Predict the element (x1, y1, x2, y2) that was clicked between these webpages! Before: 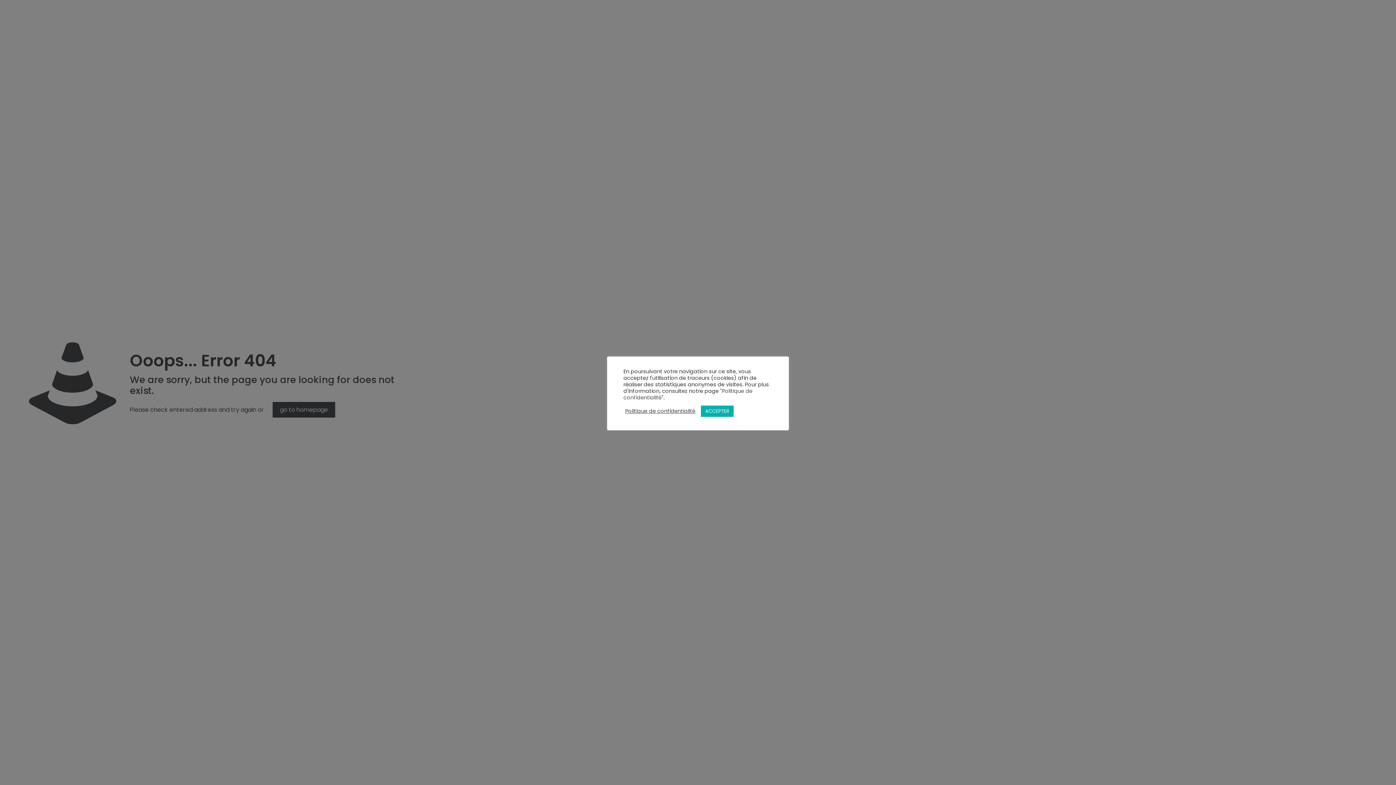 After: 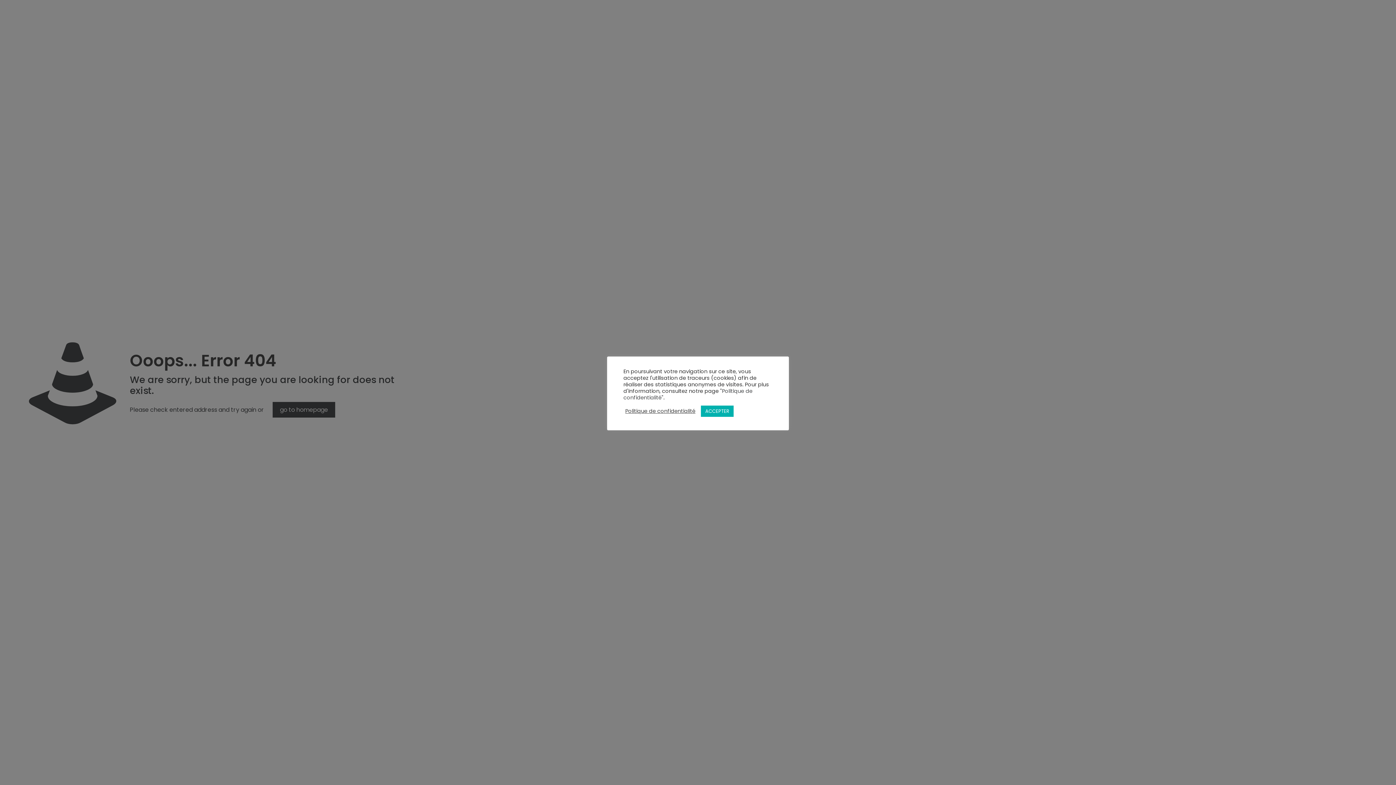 Action: bbox: (625, 408, 695, 414) label: Politique de confidentialité